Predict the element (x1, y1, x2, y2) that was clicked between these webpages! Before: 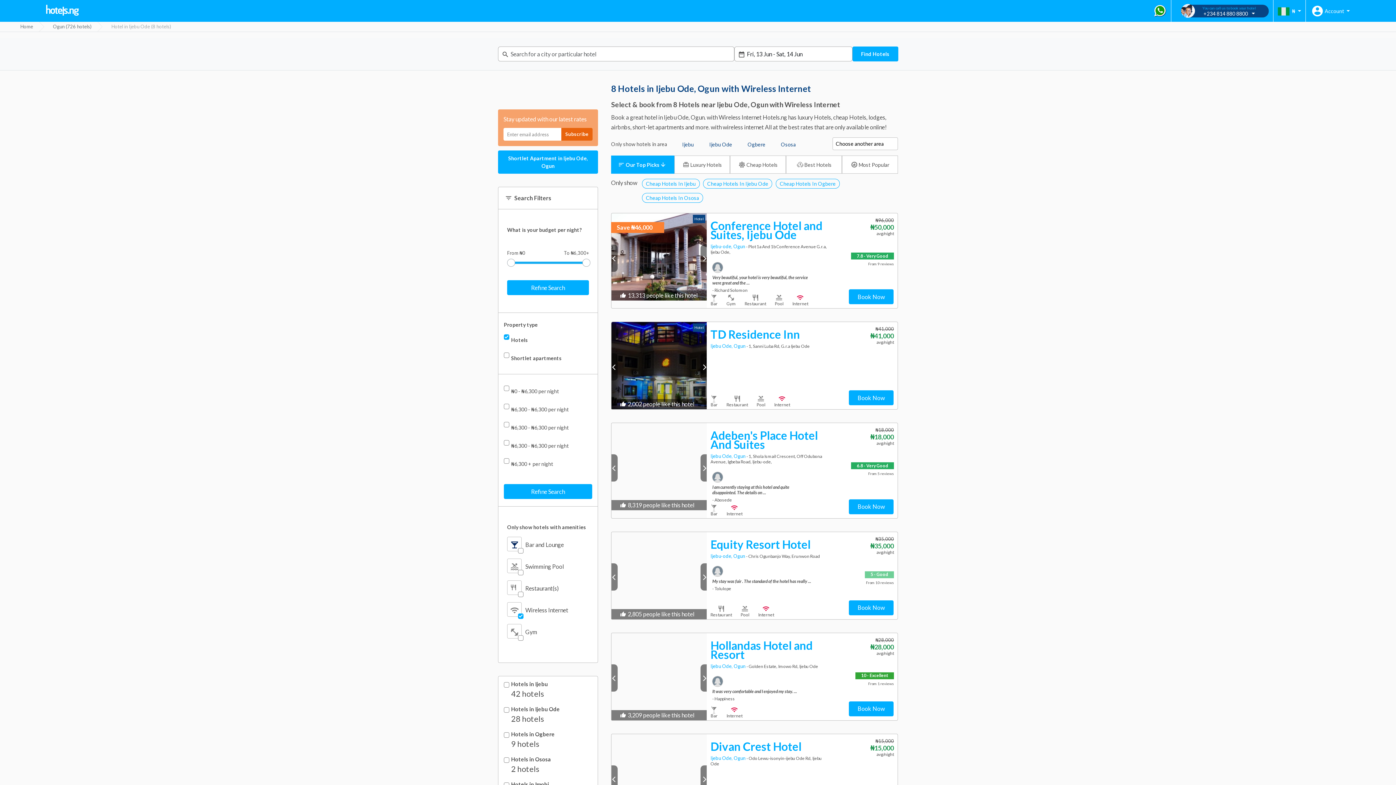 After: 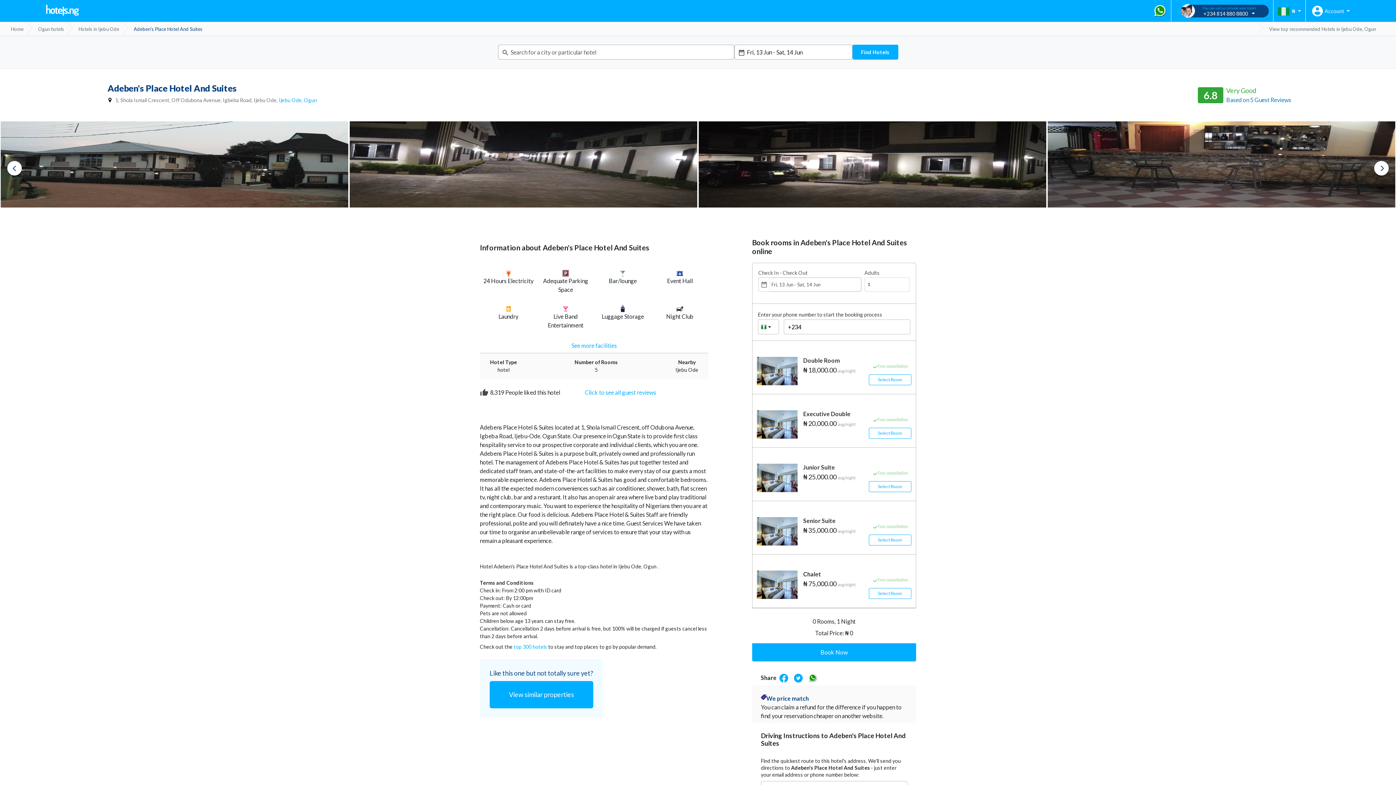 Action: label: Book Now bbox: (849, 499, 893, 514)